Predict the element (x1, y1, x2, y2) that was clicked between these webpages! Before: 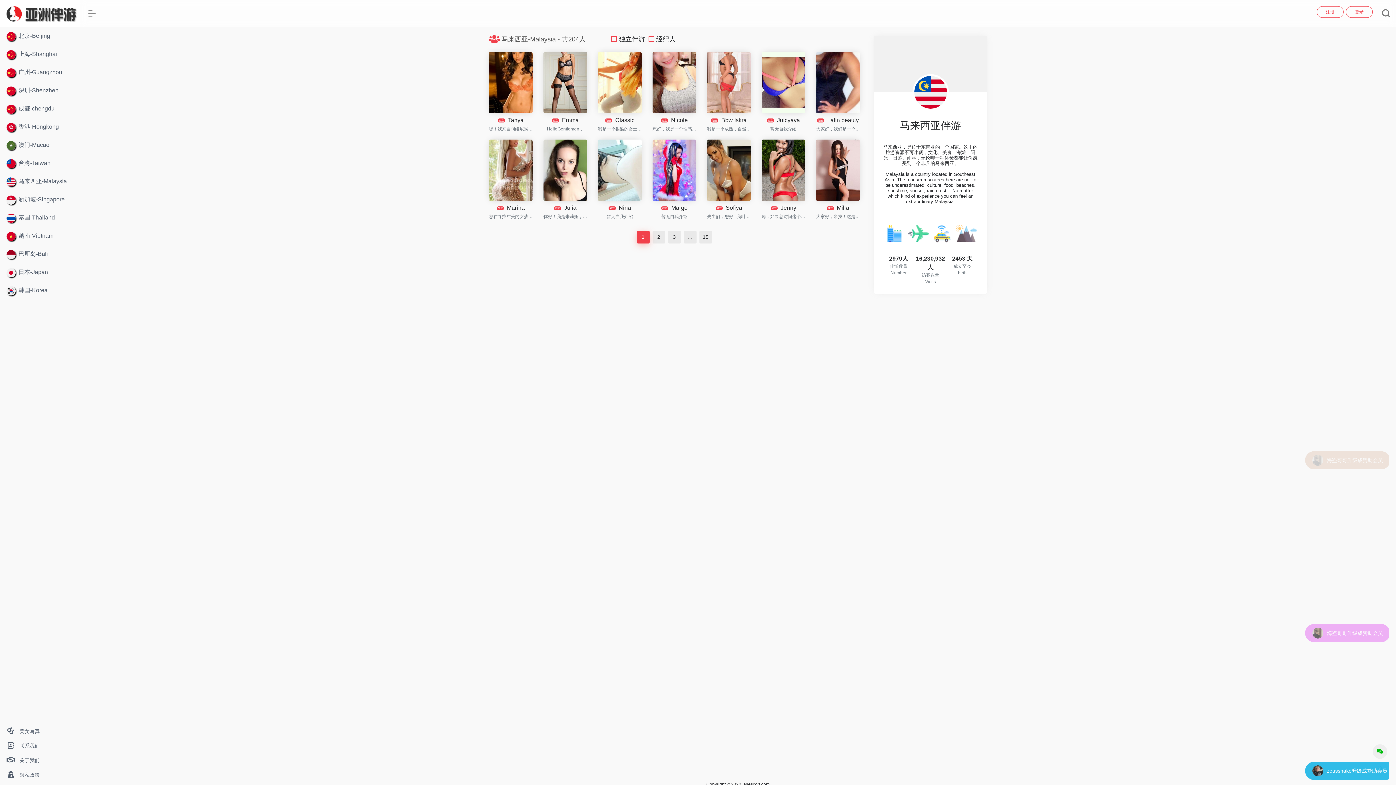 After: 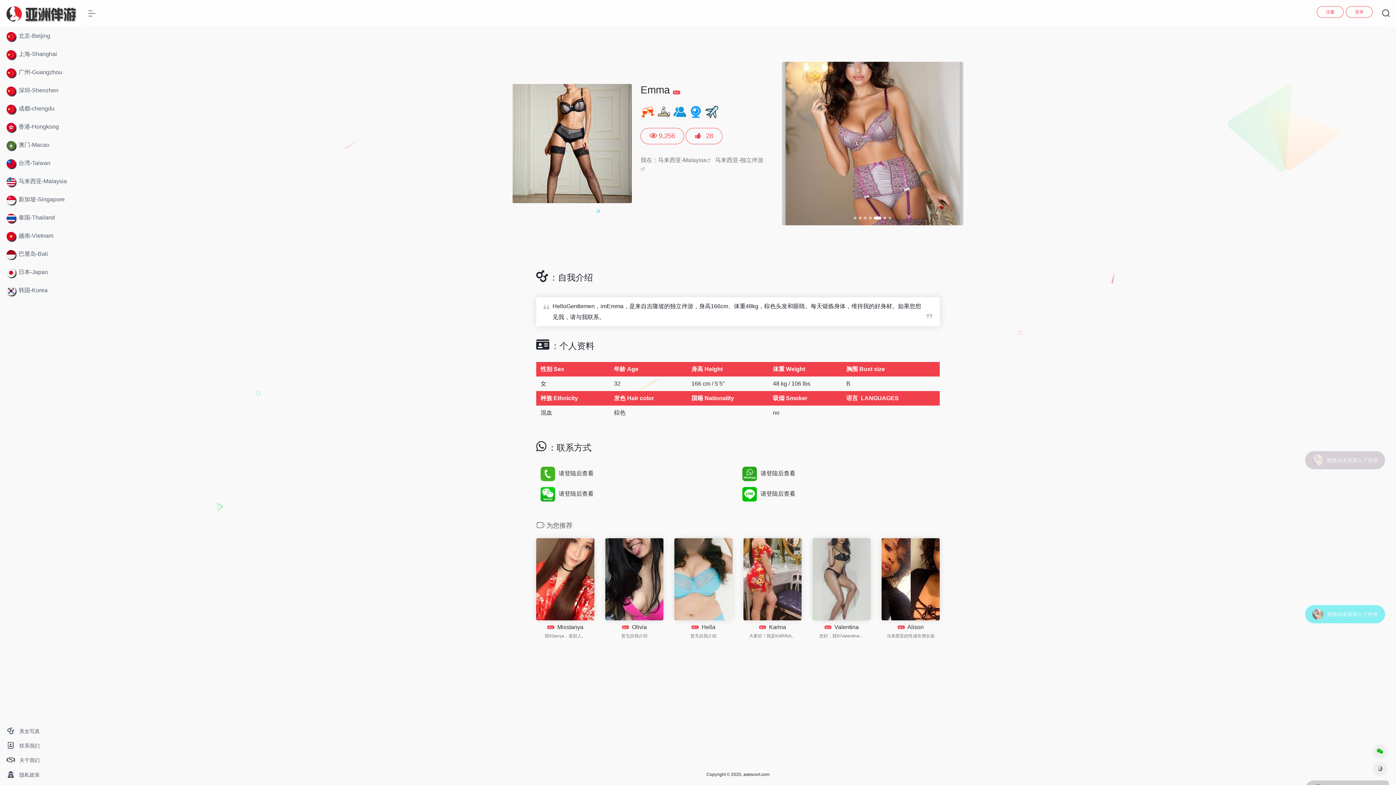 Action: label: 独立 Emma bbox: (543, 116, 587, 124)